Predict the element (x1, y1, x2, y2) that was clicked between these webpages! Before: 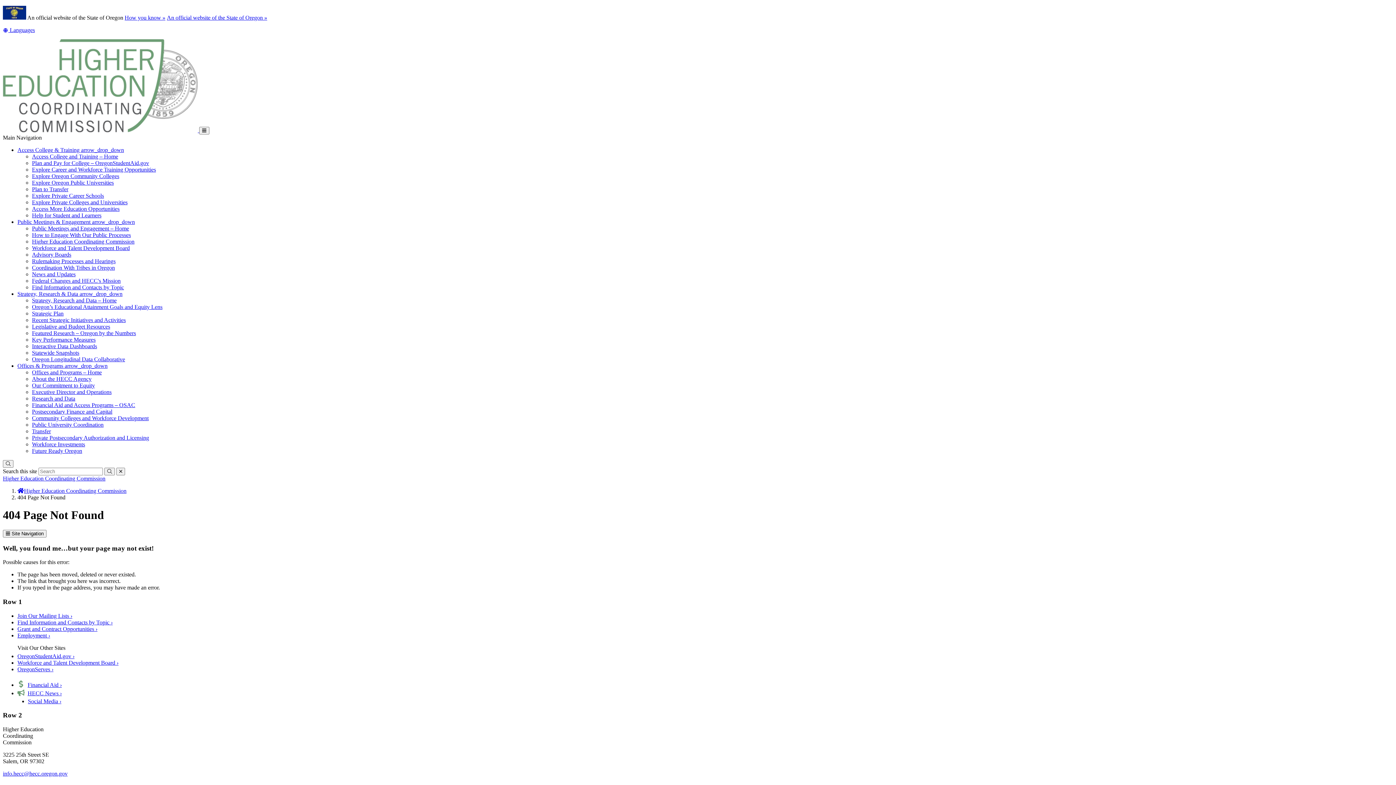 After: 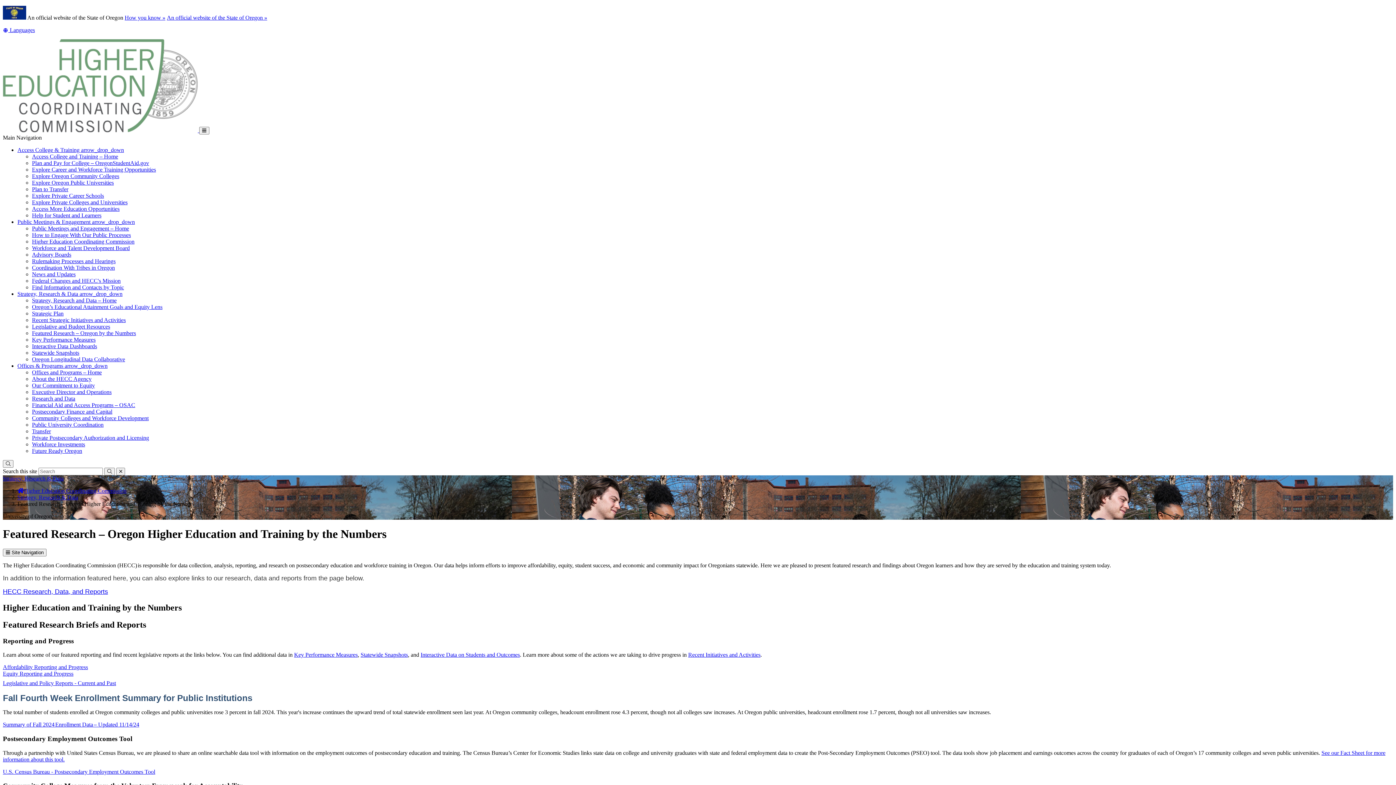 Action: bbox: (32, 330, 136, 336) label: Featured Research – Oregon by the Numbers